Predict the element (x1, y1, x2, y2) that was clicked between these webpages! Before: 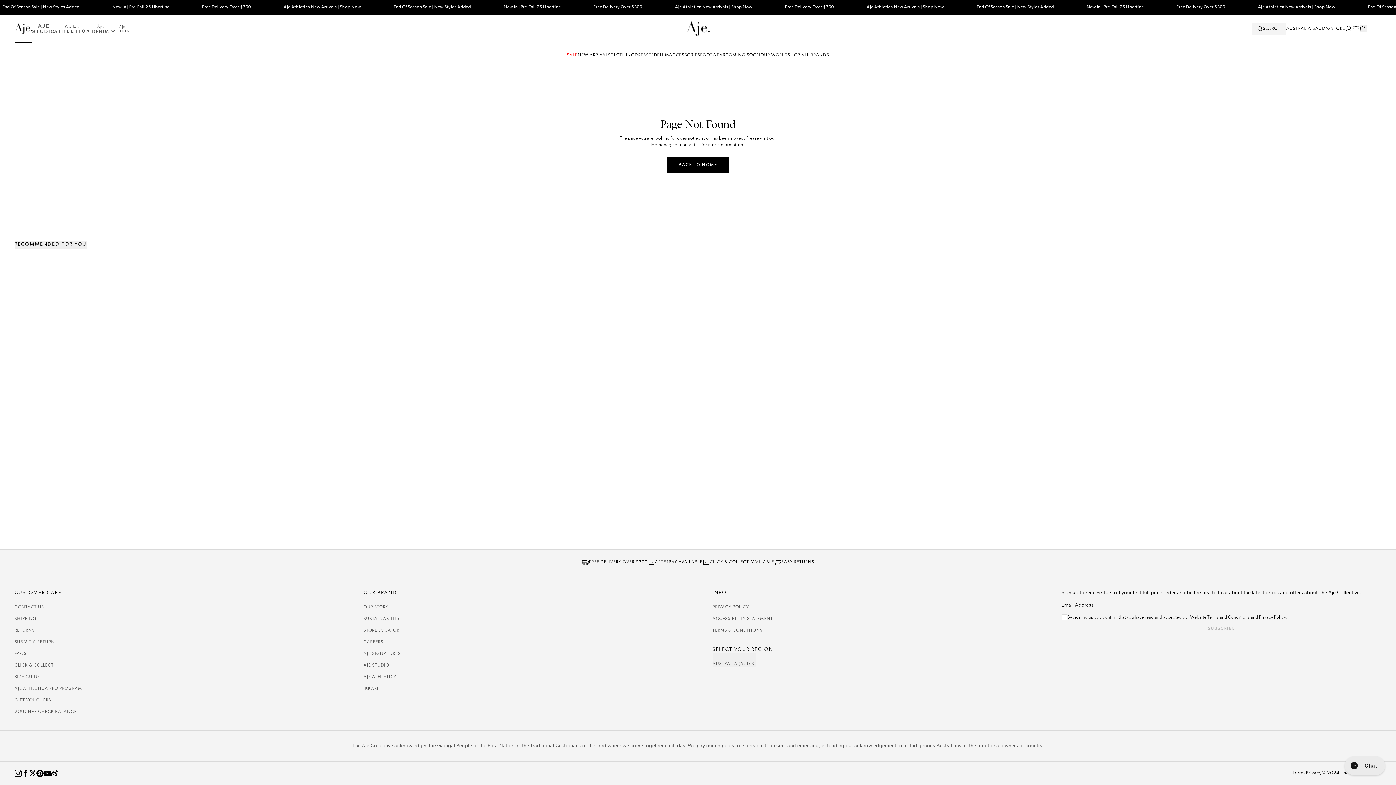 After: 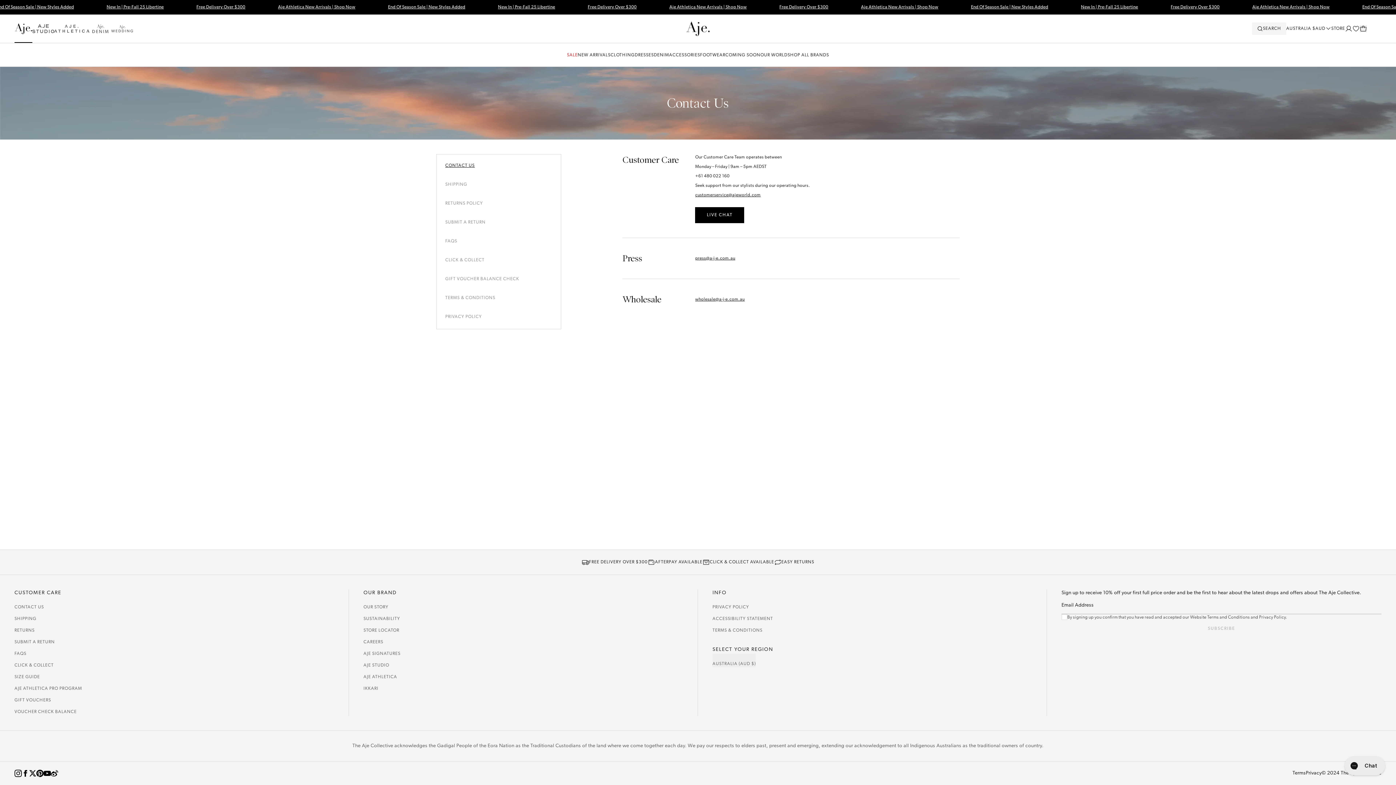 Action: label: CONTACT US bbox: (14, 604, 44, 611)